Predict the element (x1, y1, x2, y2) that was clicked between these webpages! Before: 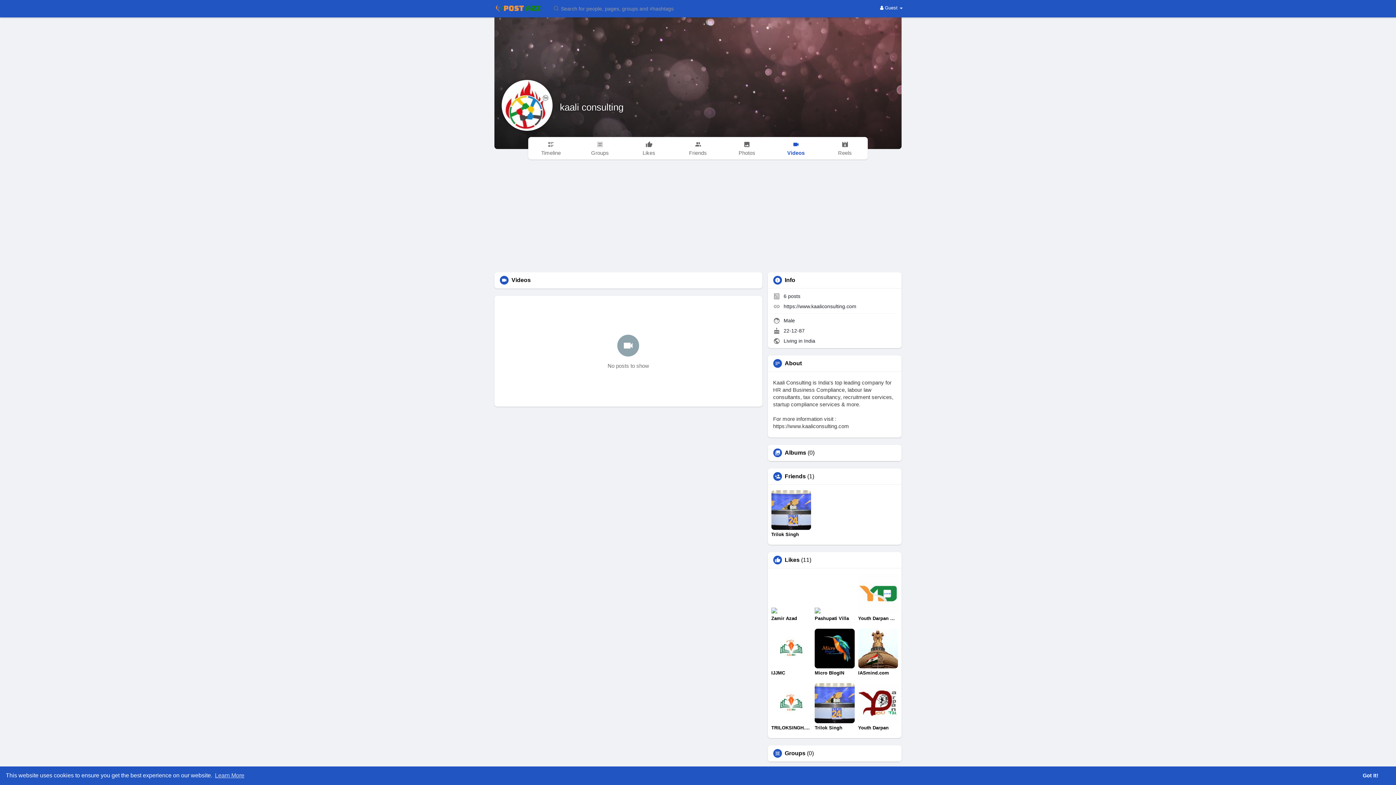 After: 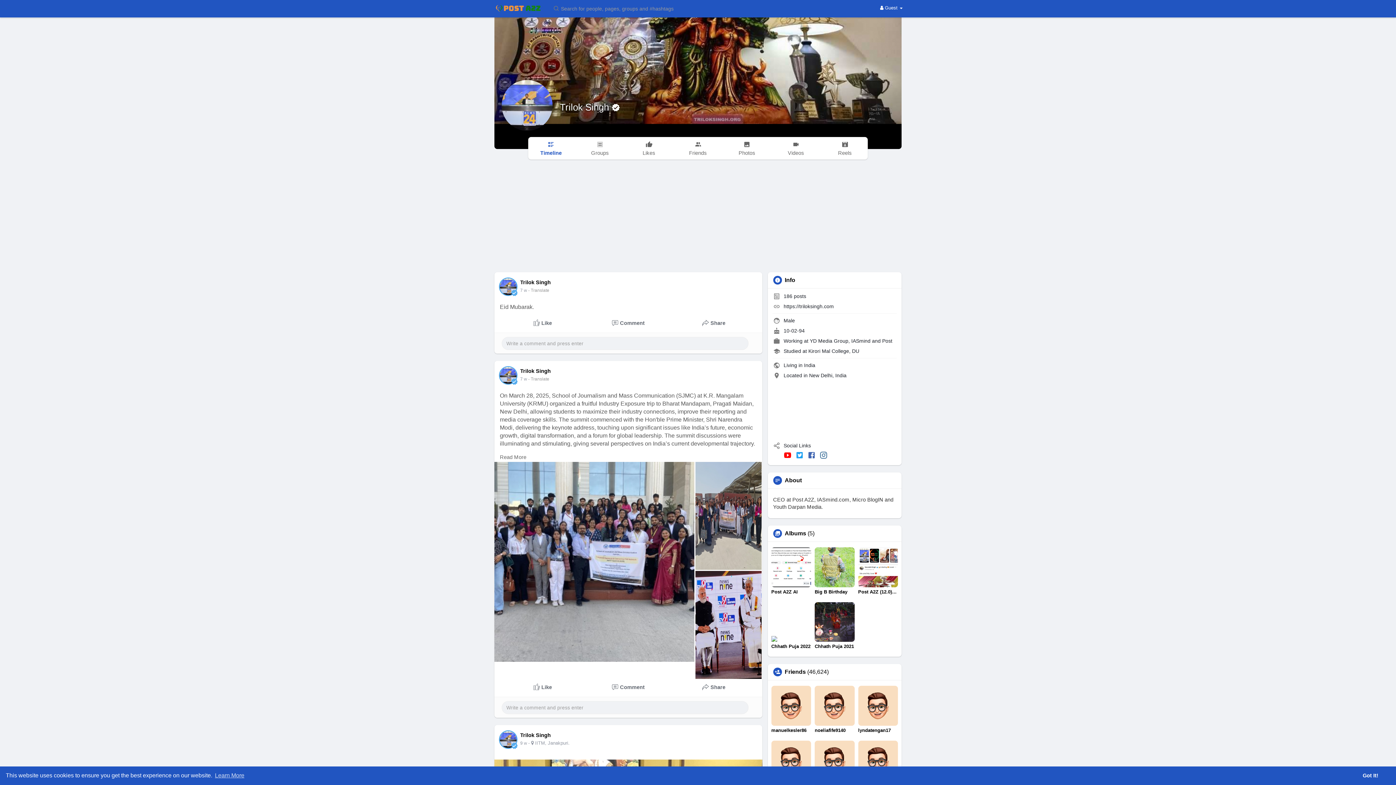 Action: bbox: (771, 490, 811, 537) label: Trilok Singh